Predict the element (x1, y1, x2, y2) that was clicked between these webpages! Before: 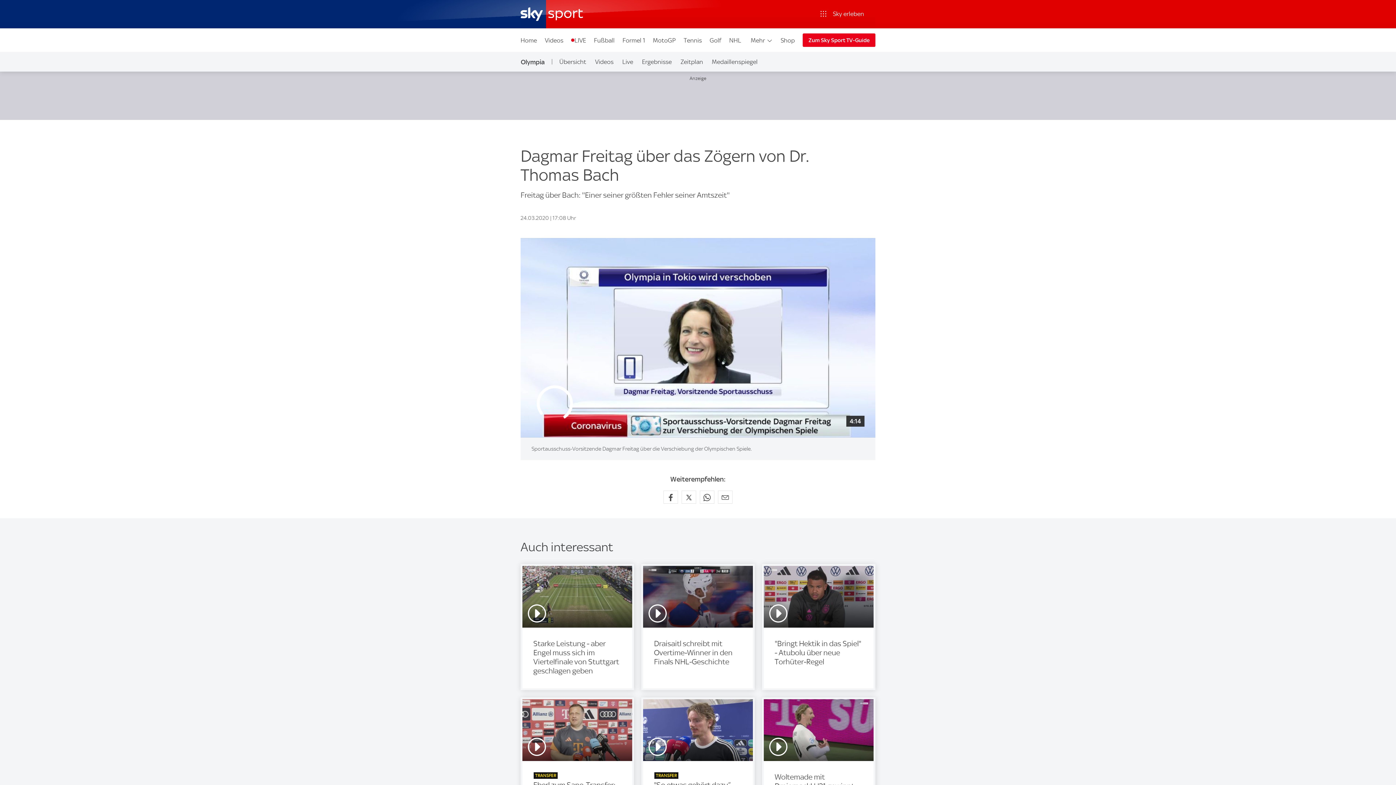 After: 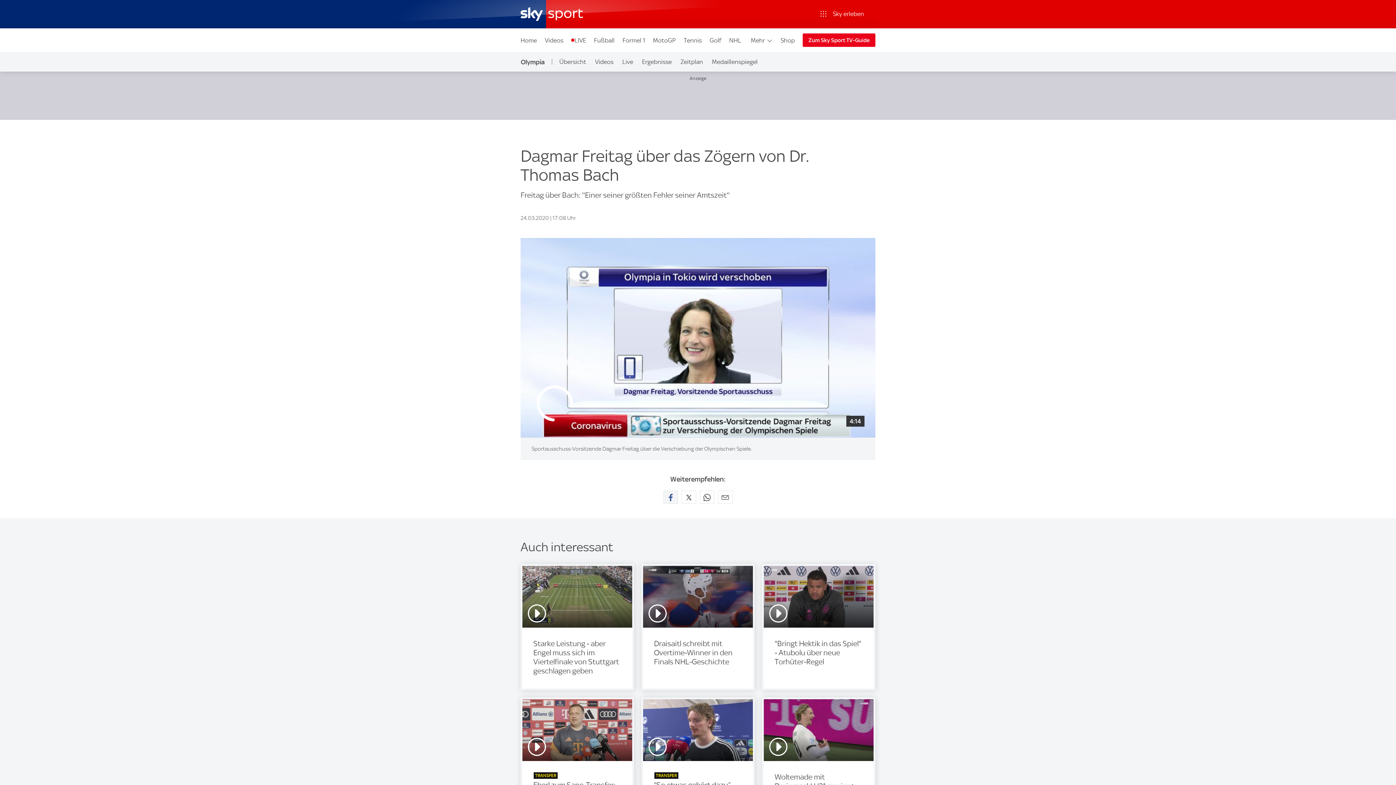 Action: label: Auf Facebook teilen bbox: (663, 490, 678, 503)